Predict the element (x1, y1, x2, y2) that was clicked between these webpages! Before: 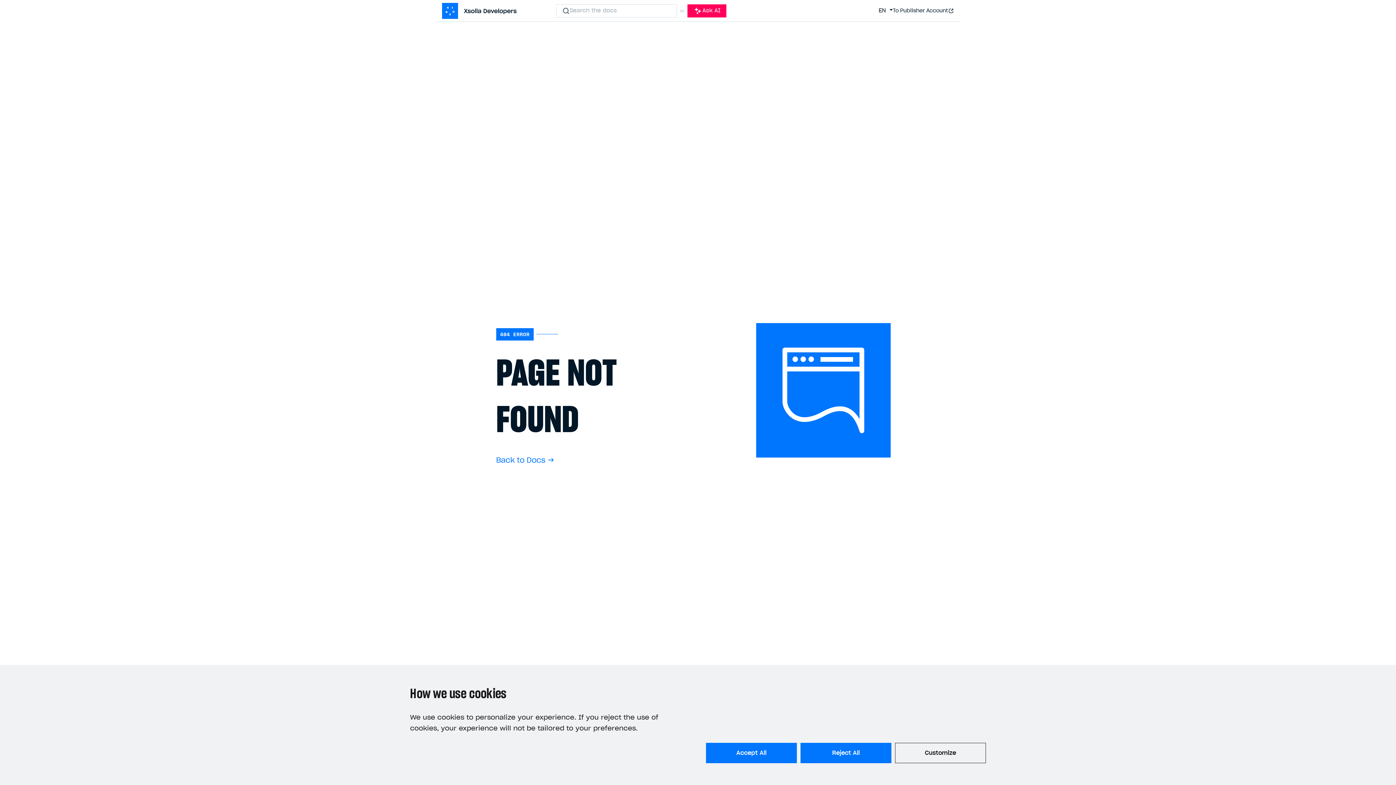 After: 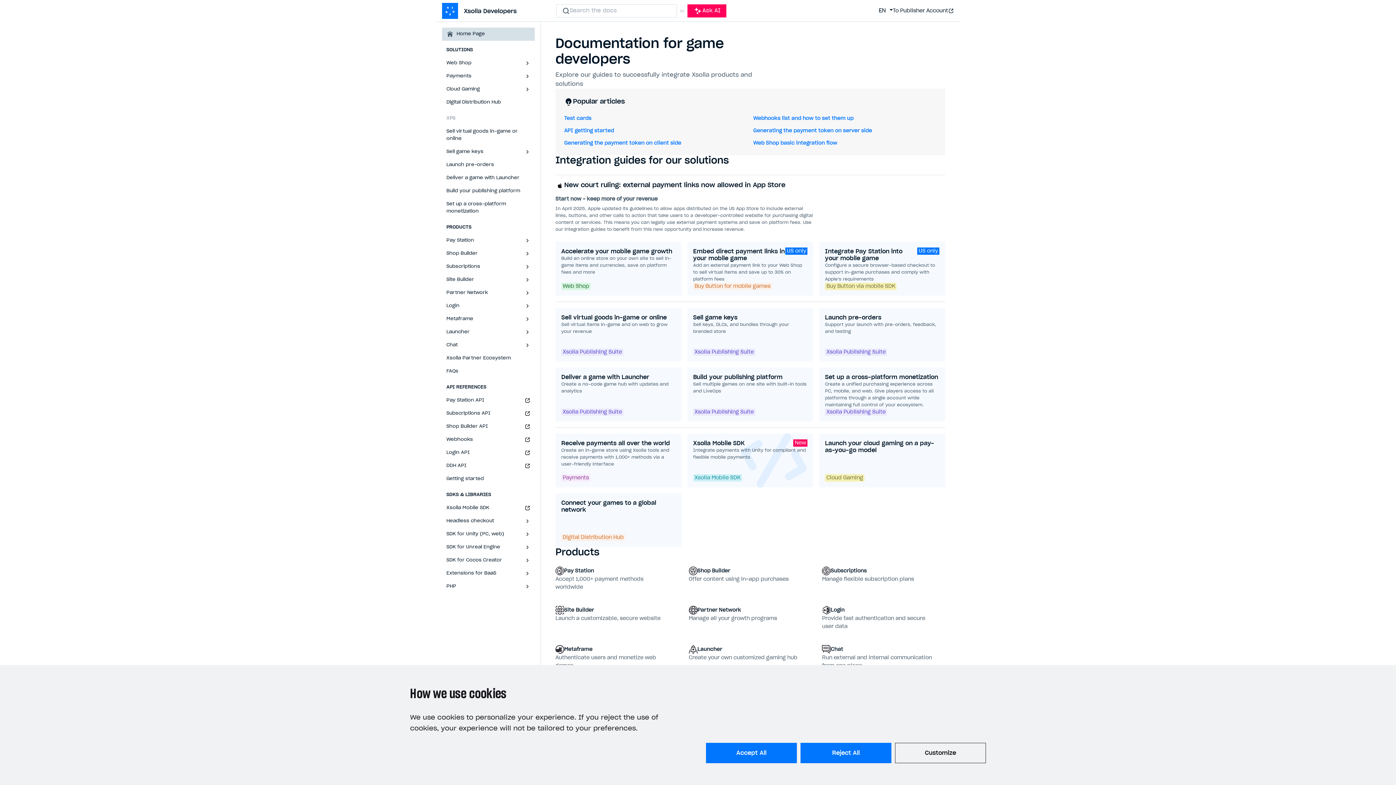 Action: bbox: (496, 456, 554, 464) label: Back to Docs →